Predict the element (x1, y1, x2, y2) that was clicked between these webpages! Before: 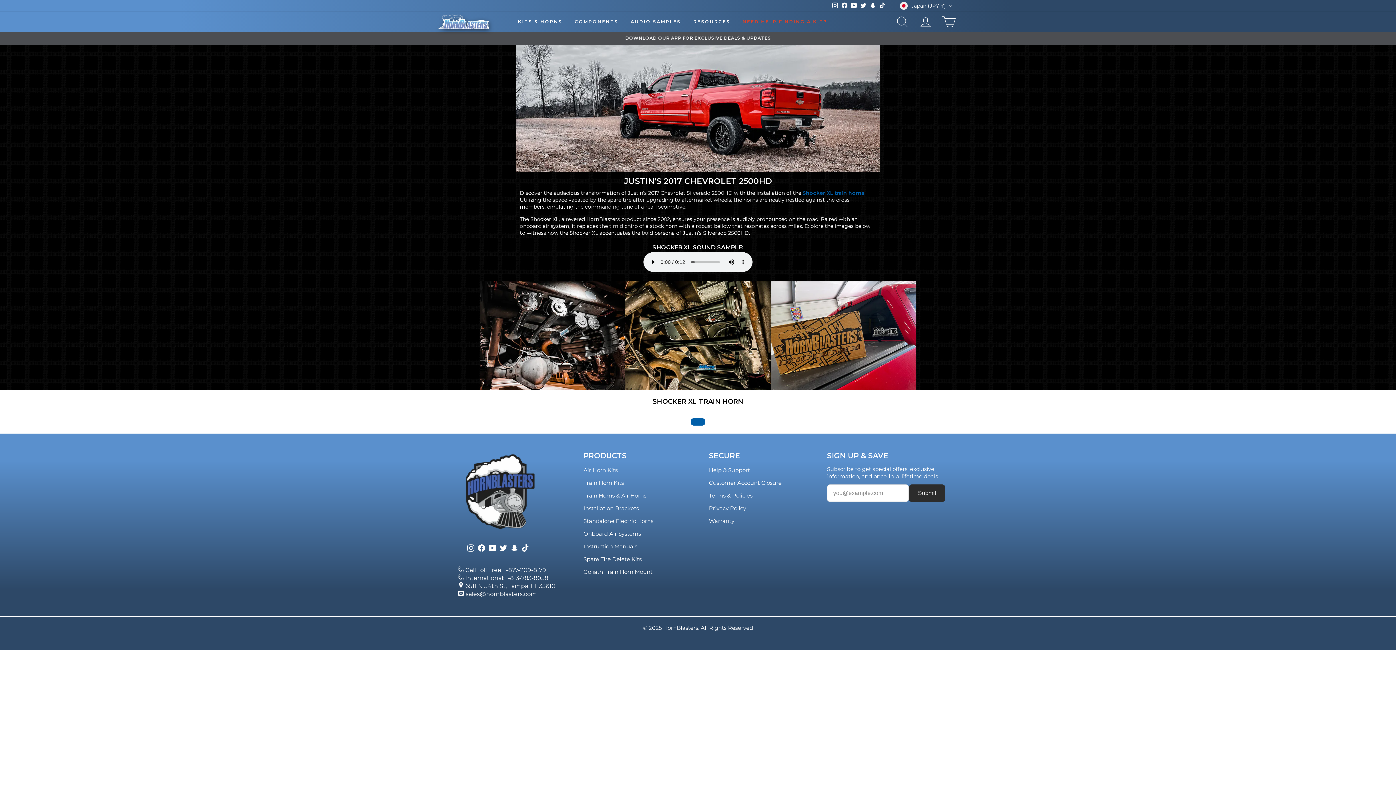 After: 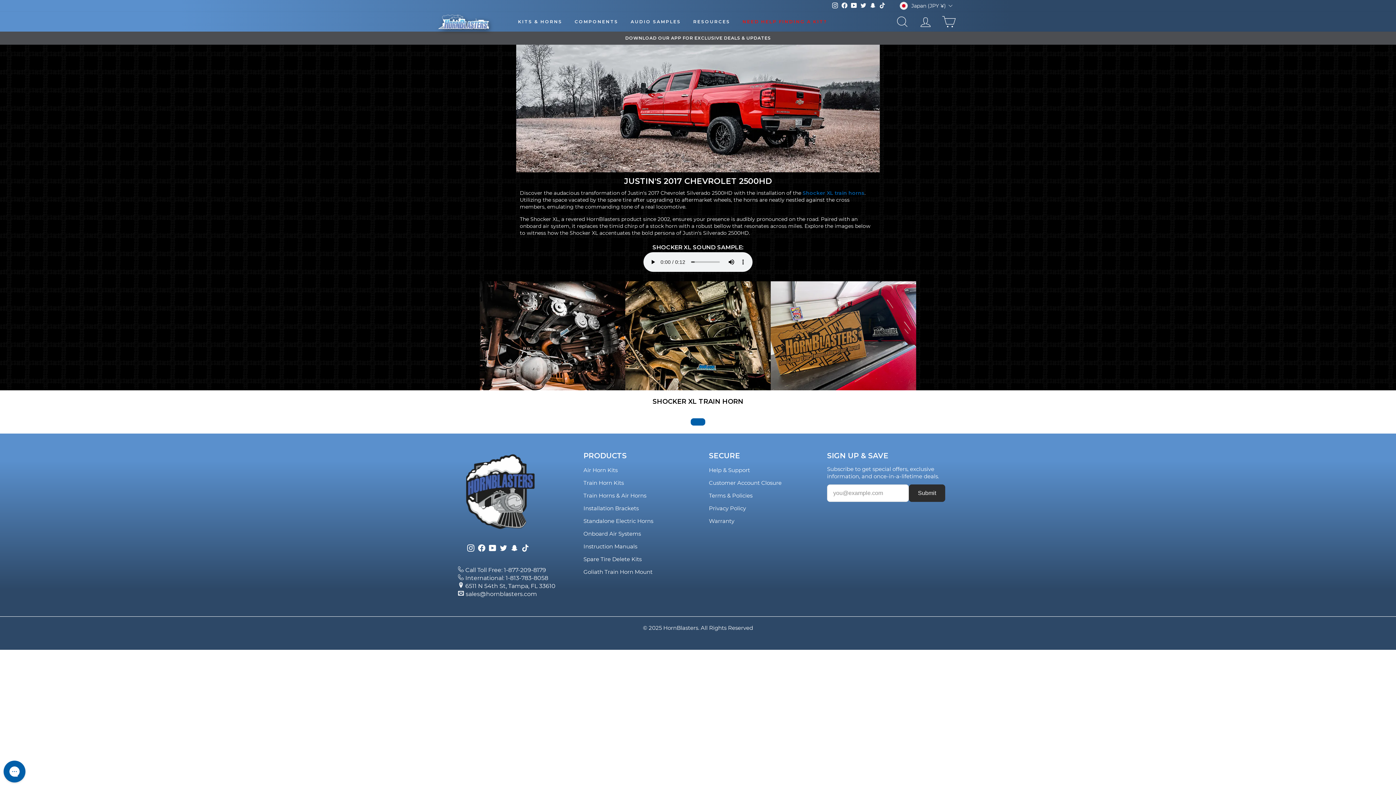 Action: bbox: (489, 544, 496, 552) label: YouTube